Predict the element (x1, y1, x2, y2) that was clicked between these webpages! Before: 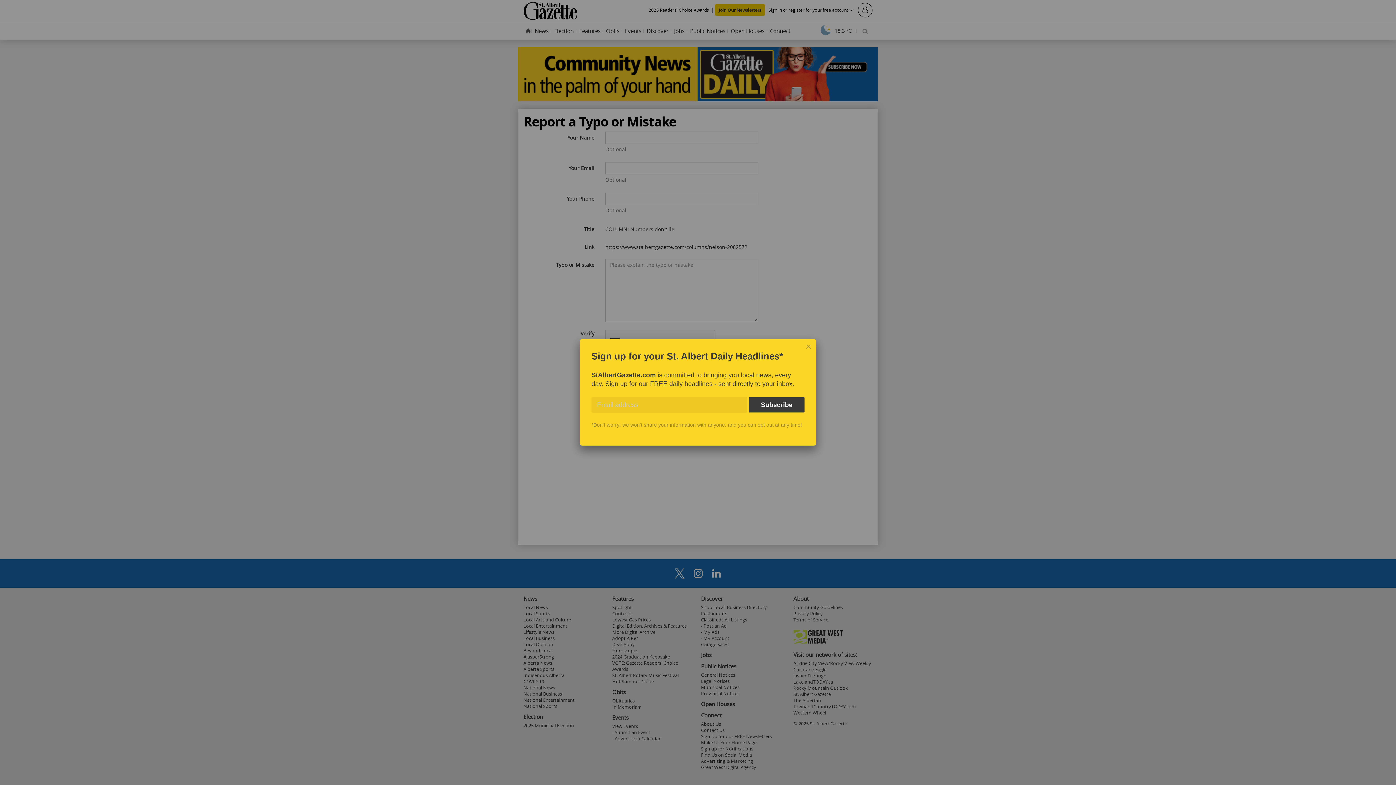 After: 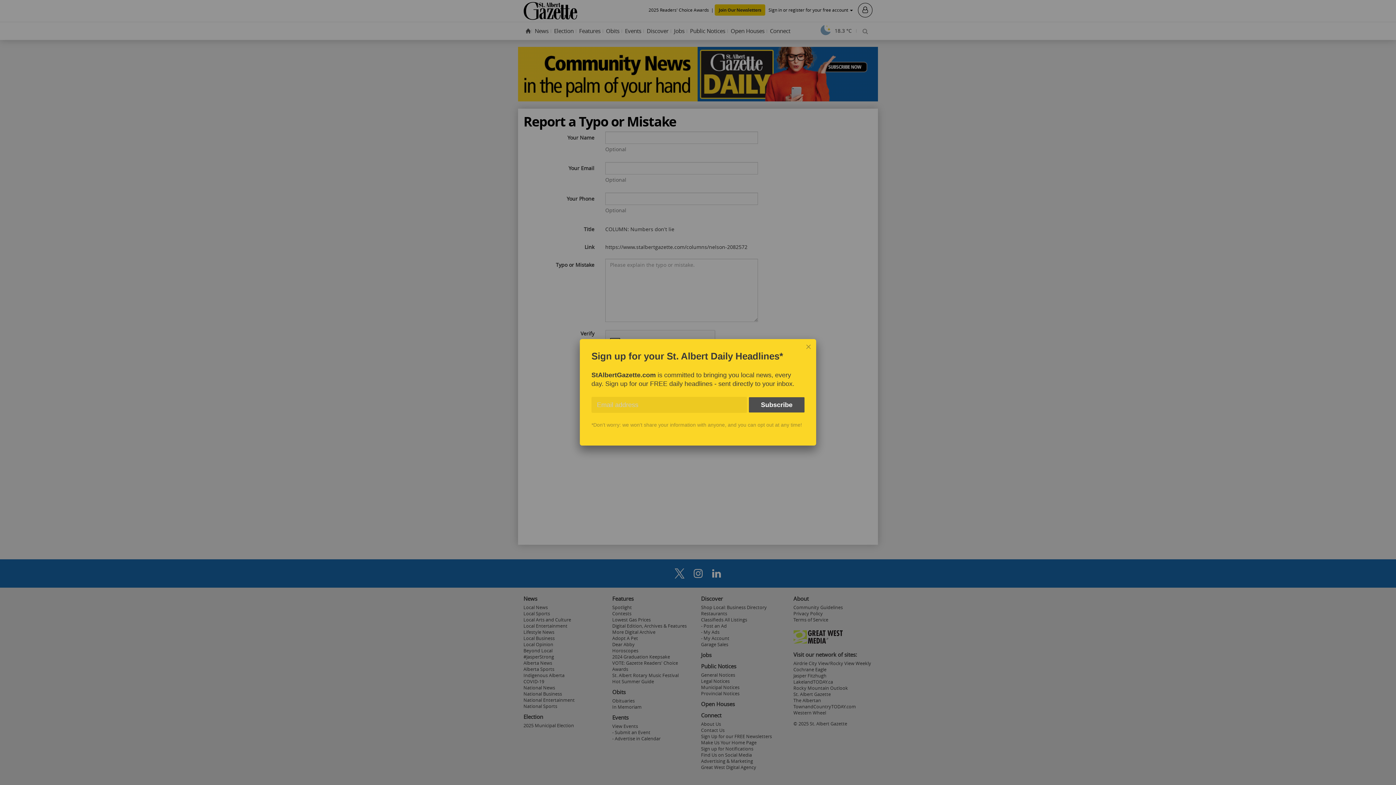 Action: bbox: (749, 397, 804, 412) label: Subscribe